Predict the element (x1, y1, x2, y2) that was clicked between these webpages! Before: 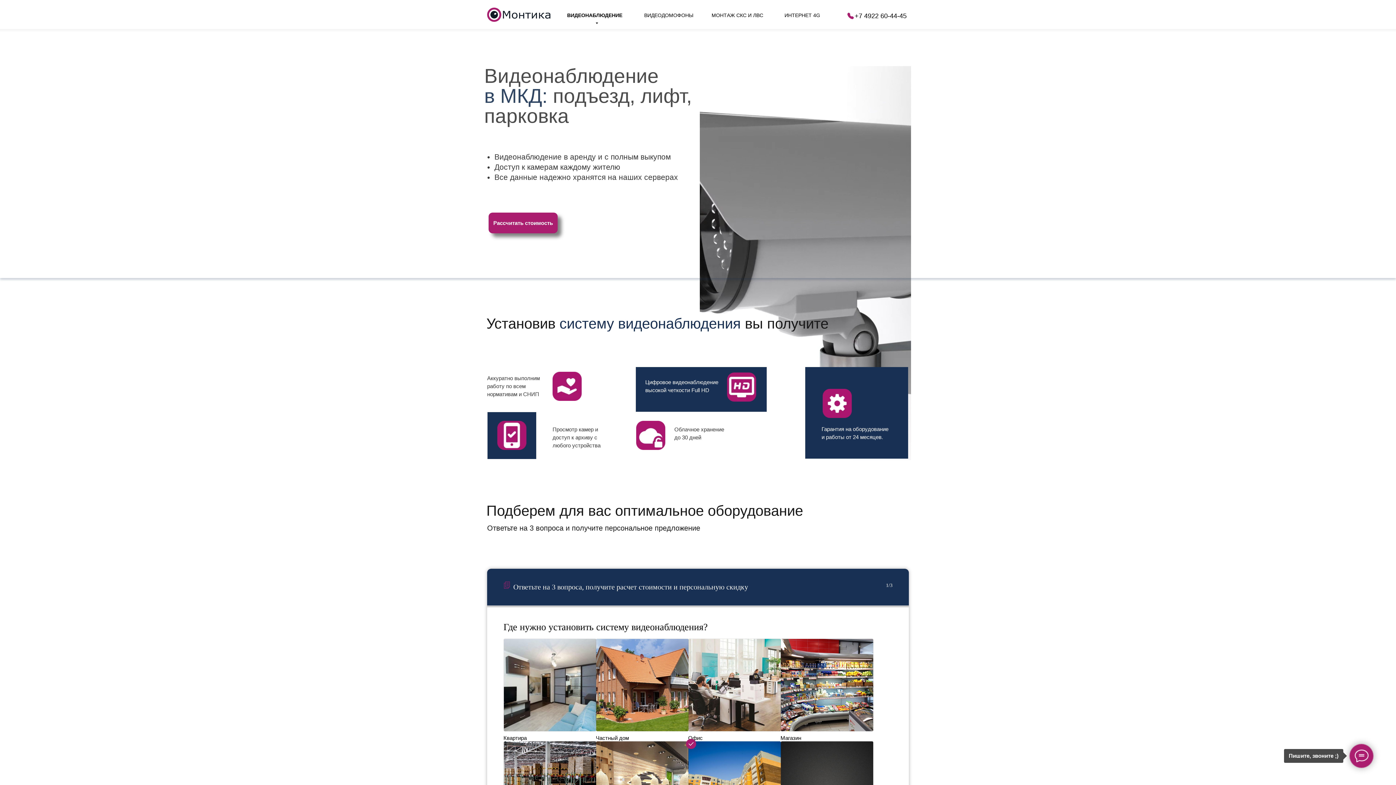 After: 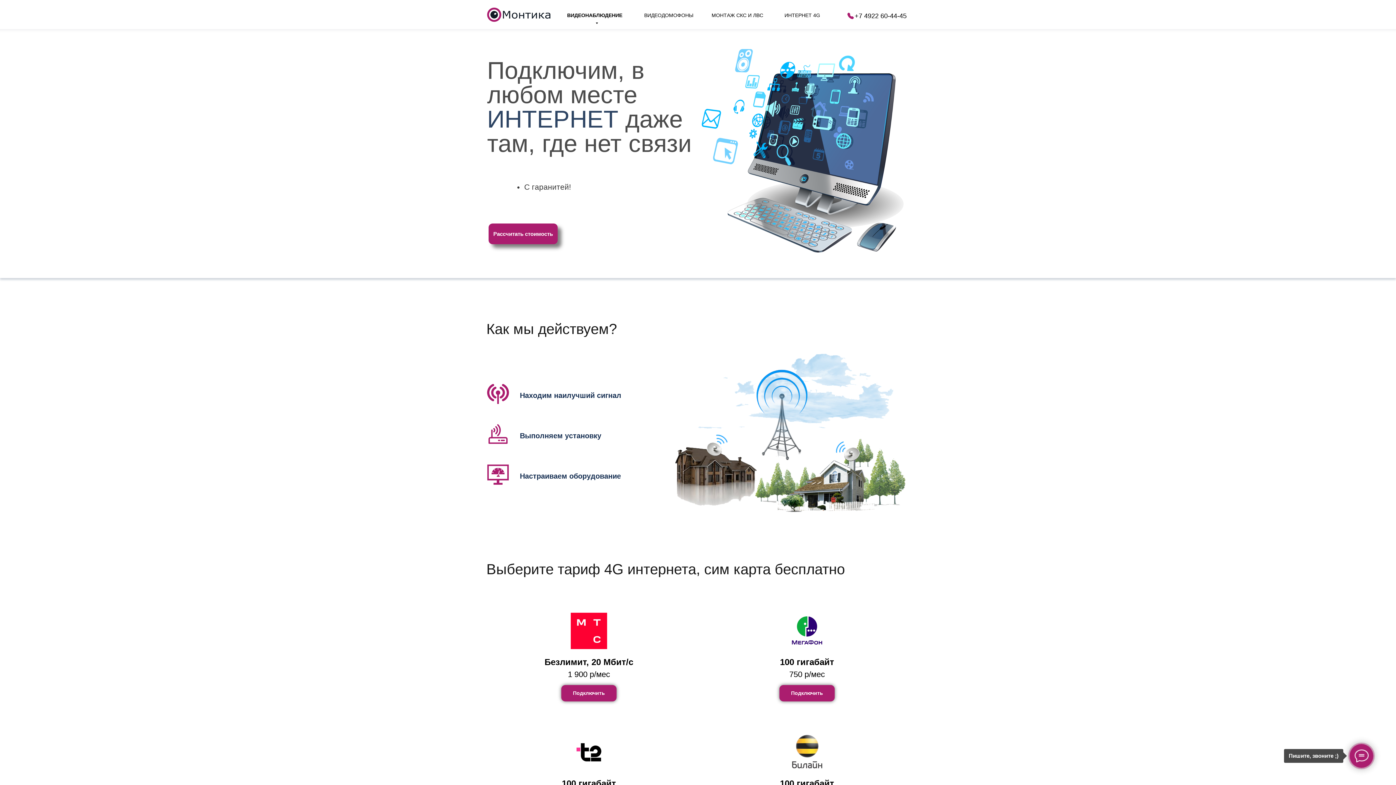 Action: label: ИНТЕРНЕТ 4G bbox: (769, 11, 835, 19)